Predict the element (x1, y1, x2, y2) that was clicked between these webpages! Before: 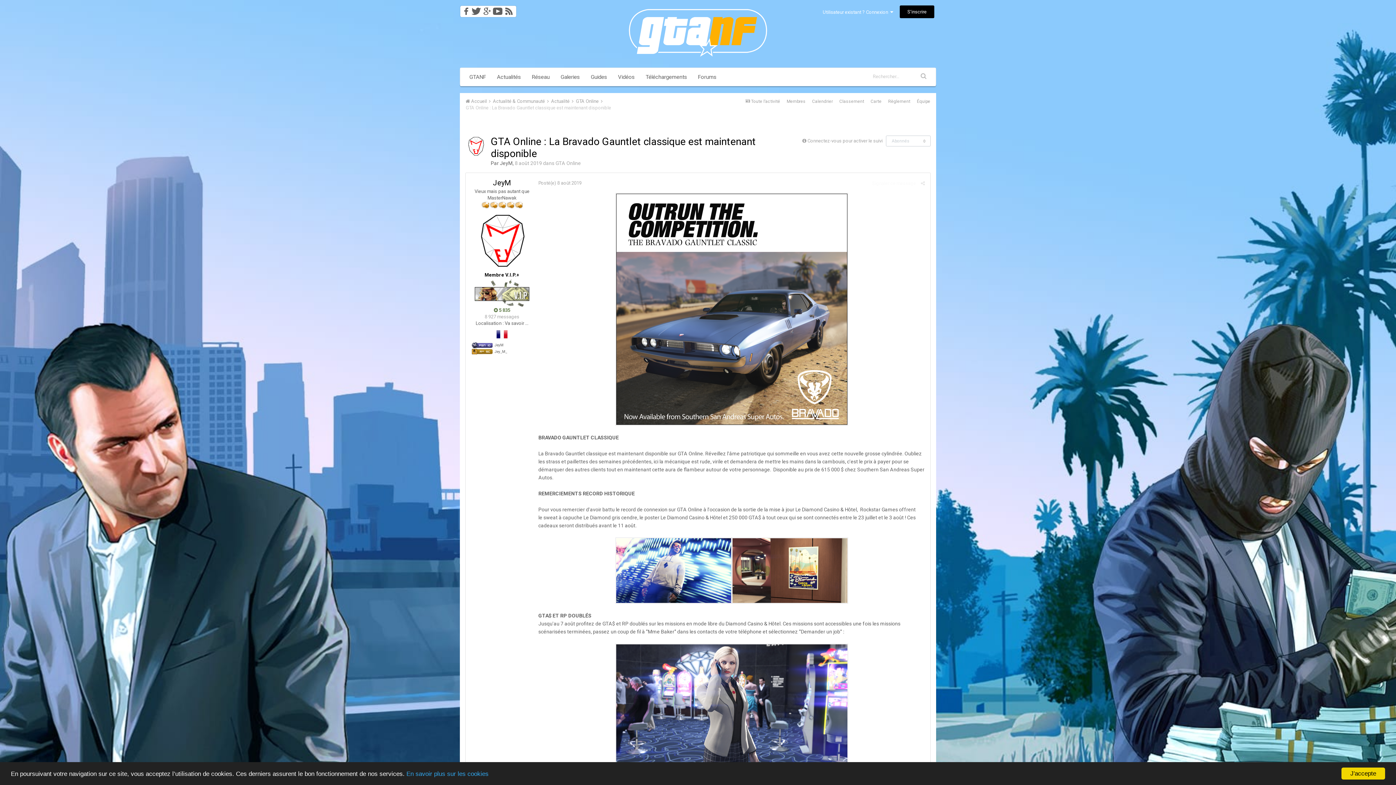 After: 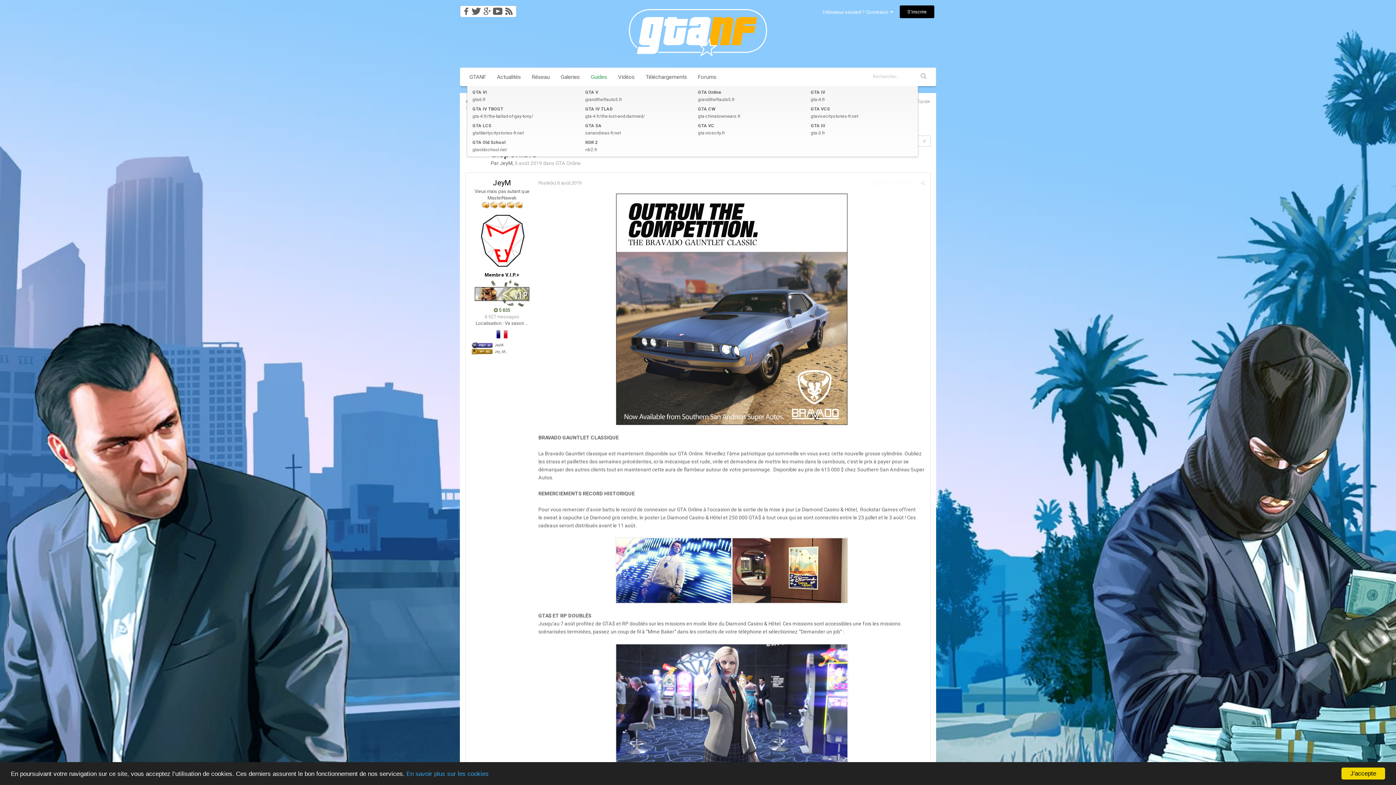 Action: label: Guides bbox: (585, 68, 612, 86)